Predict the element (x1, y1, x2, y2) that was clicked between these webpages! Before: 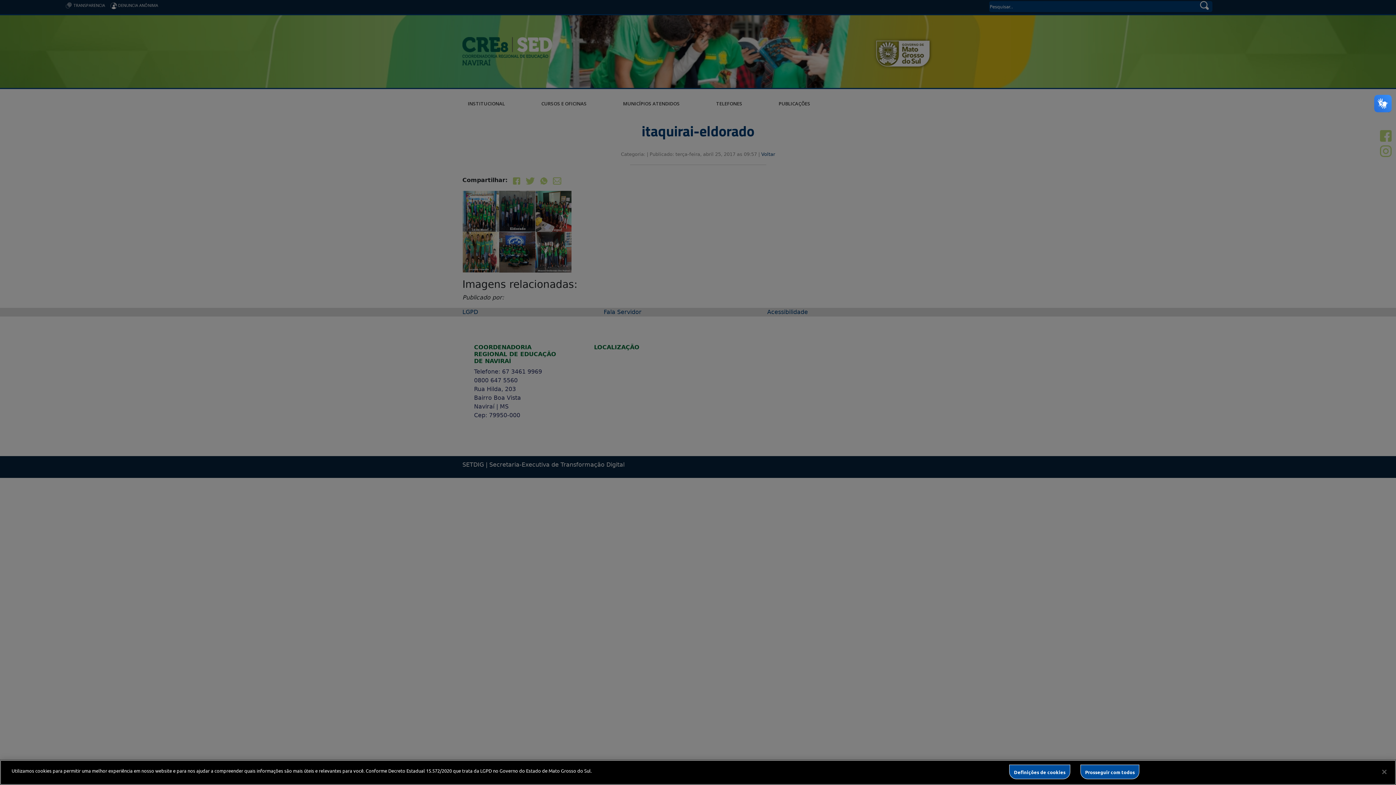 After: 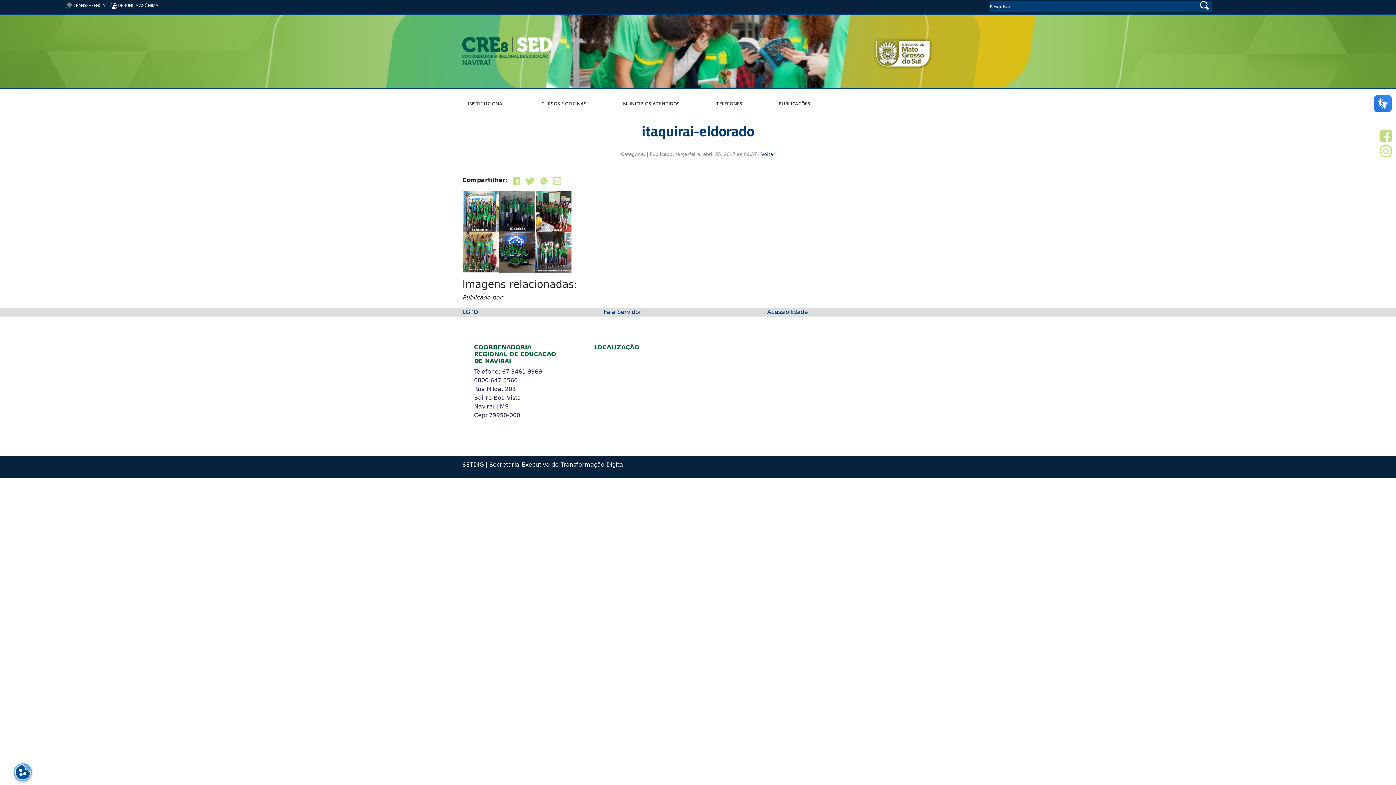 Action: bbox: (1080, 765, 1139, 779) label: Prosseguir com todos